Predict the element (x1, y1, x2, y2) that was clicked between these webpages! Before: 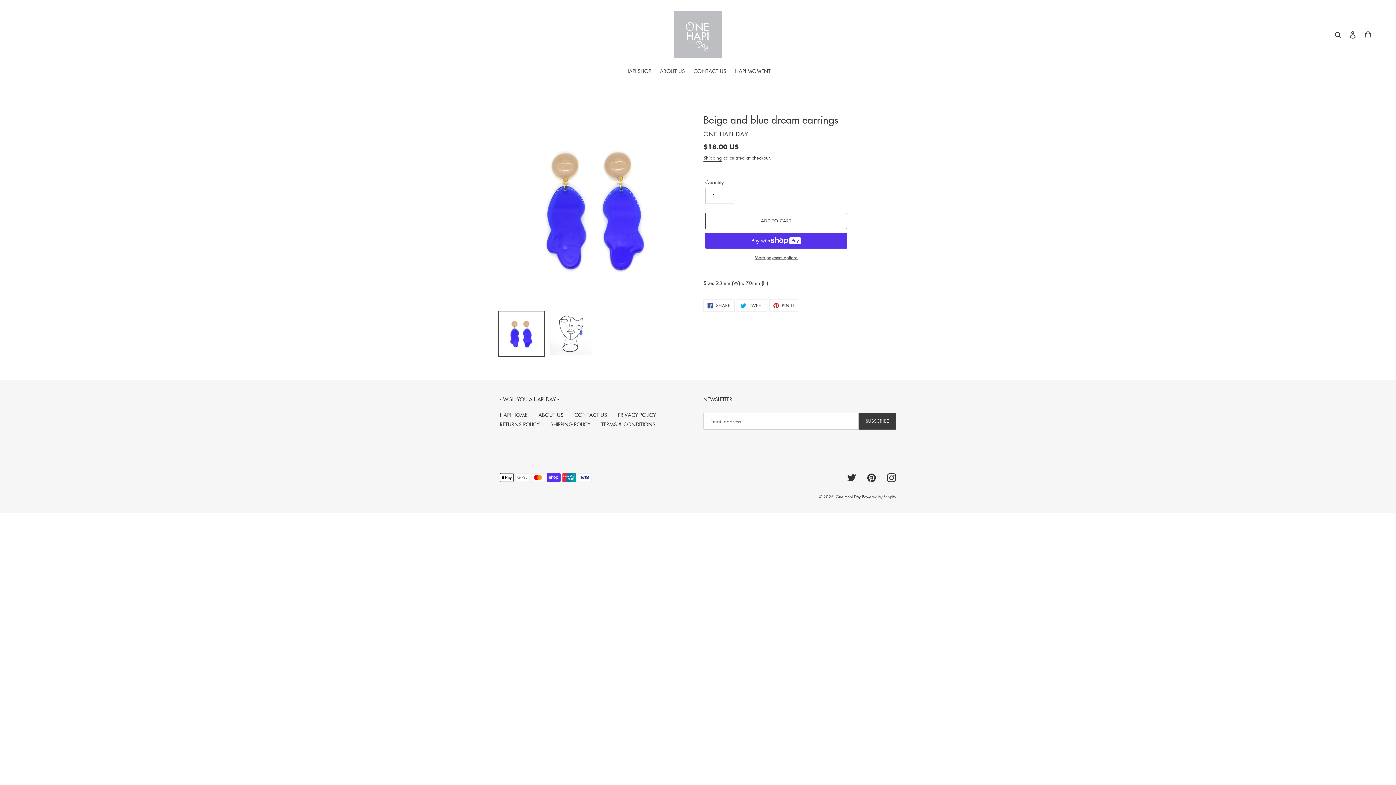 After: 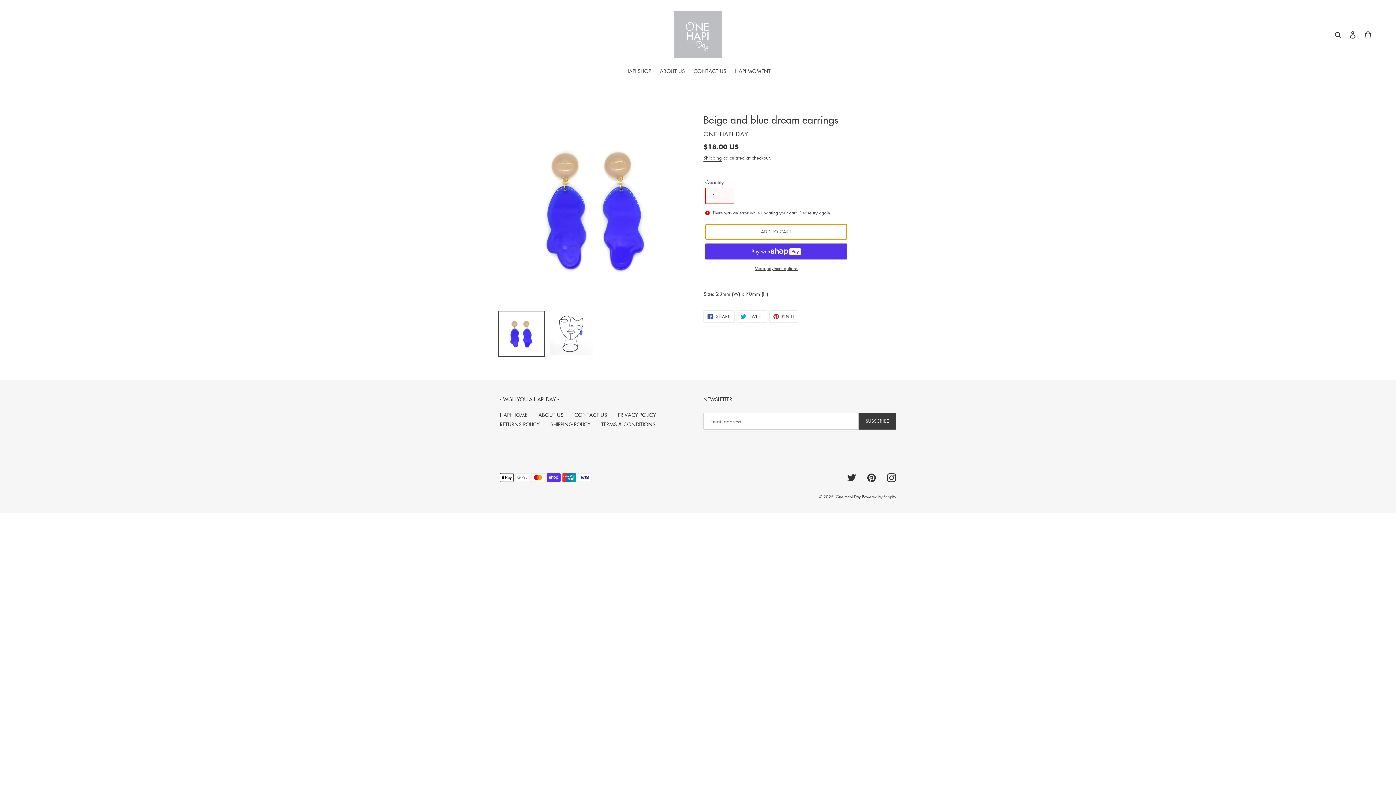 Action: label: Add to cart bbox: (705, 213, 847, 229)